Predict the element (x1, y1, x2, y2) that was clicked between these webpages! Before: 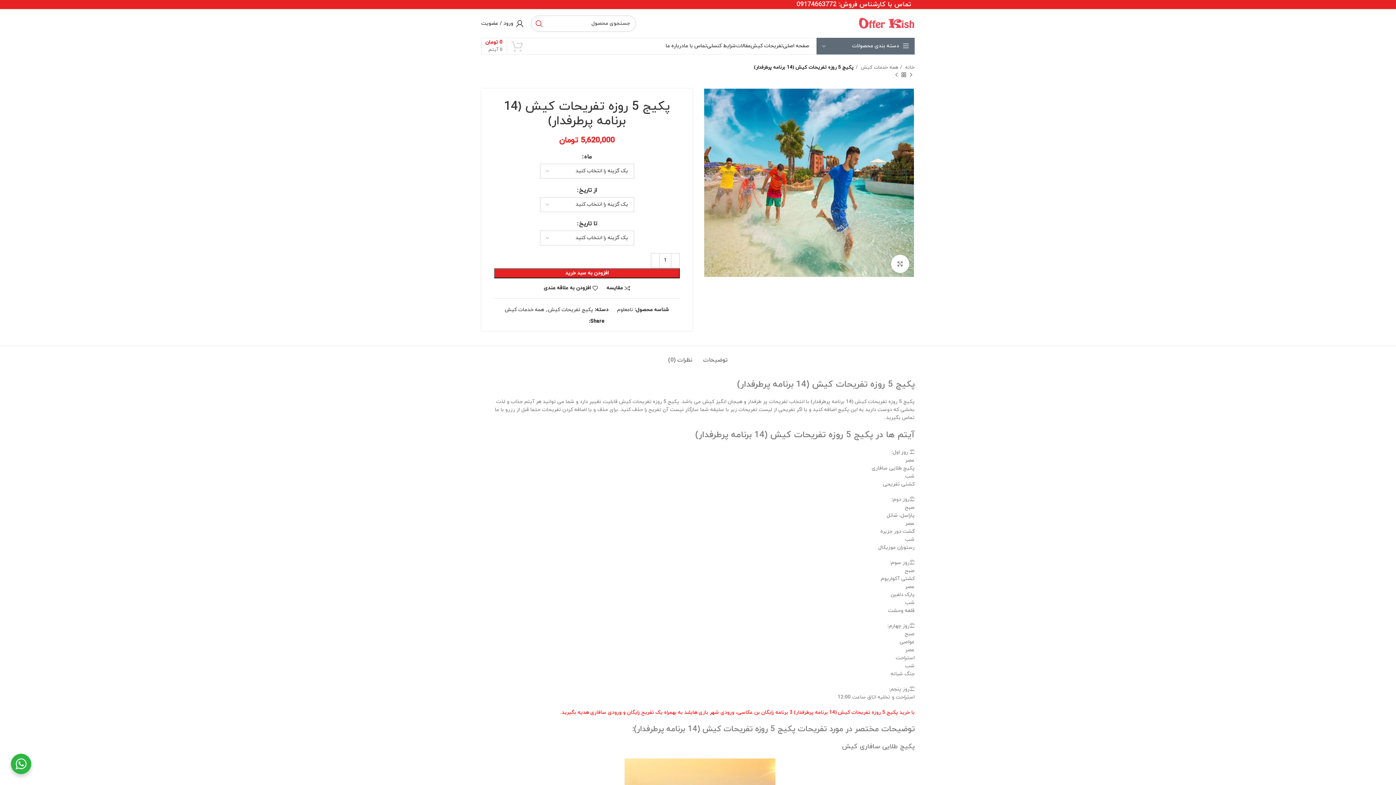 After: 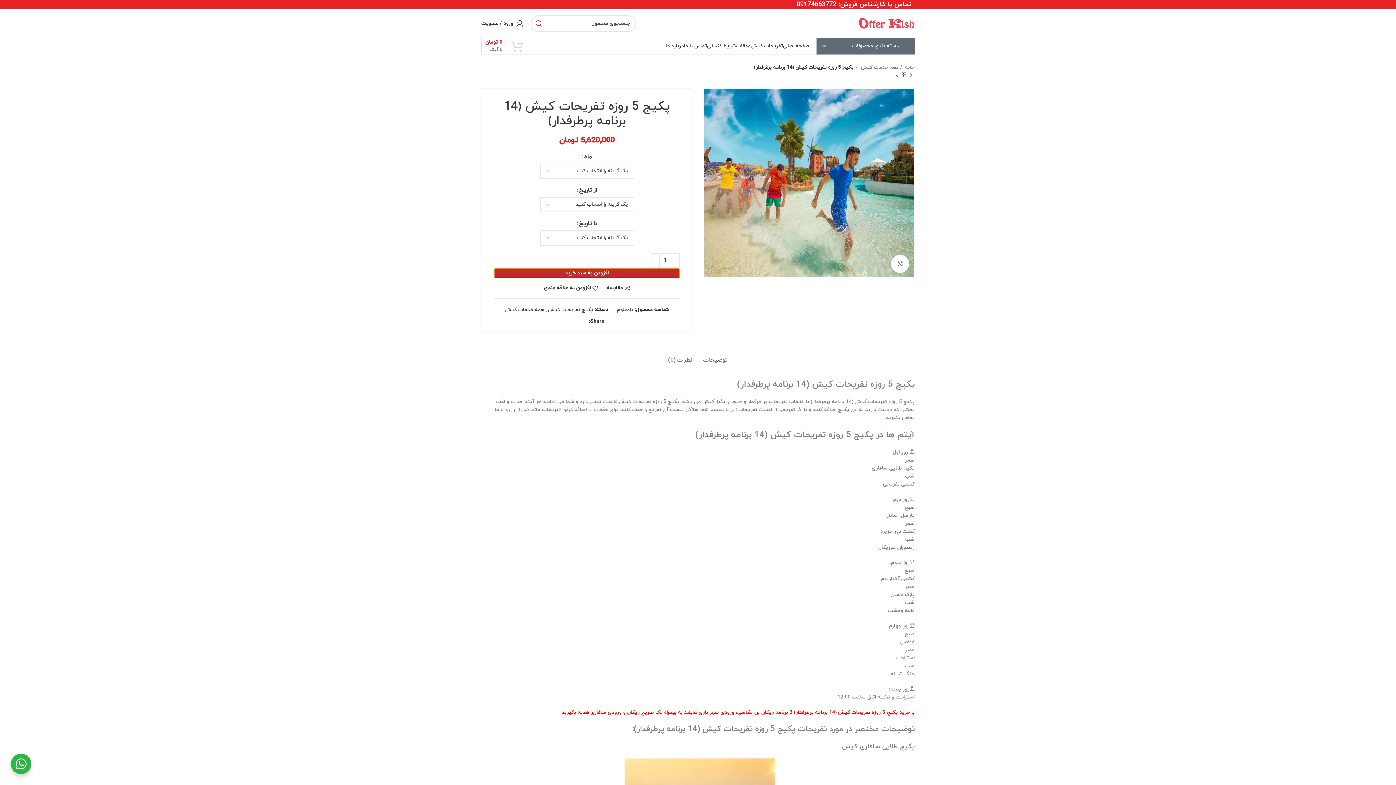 Action: bbox: (494, 268, 680, 278) label: افزودن به سبد خرید